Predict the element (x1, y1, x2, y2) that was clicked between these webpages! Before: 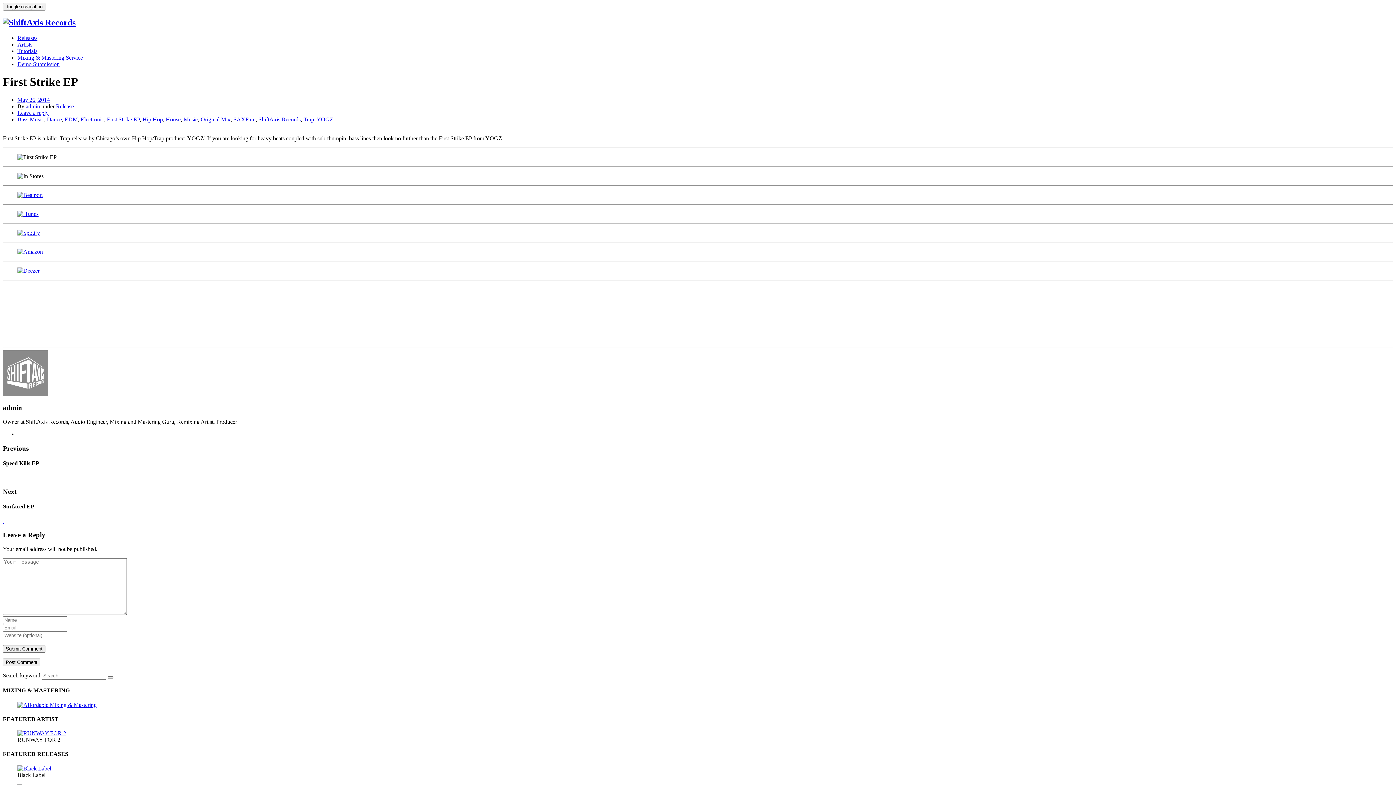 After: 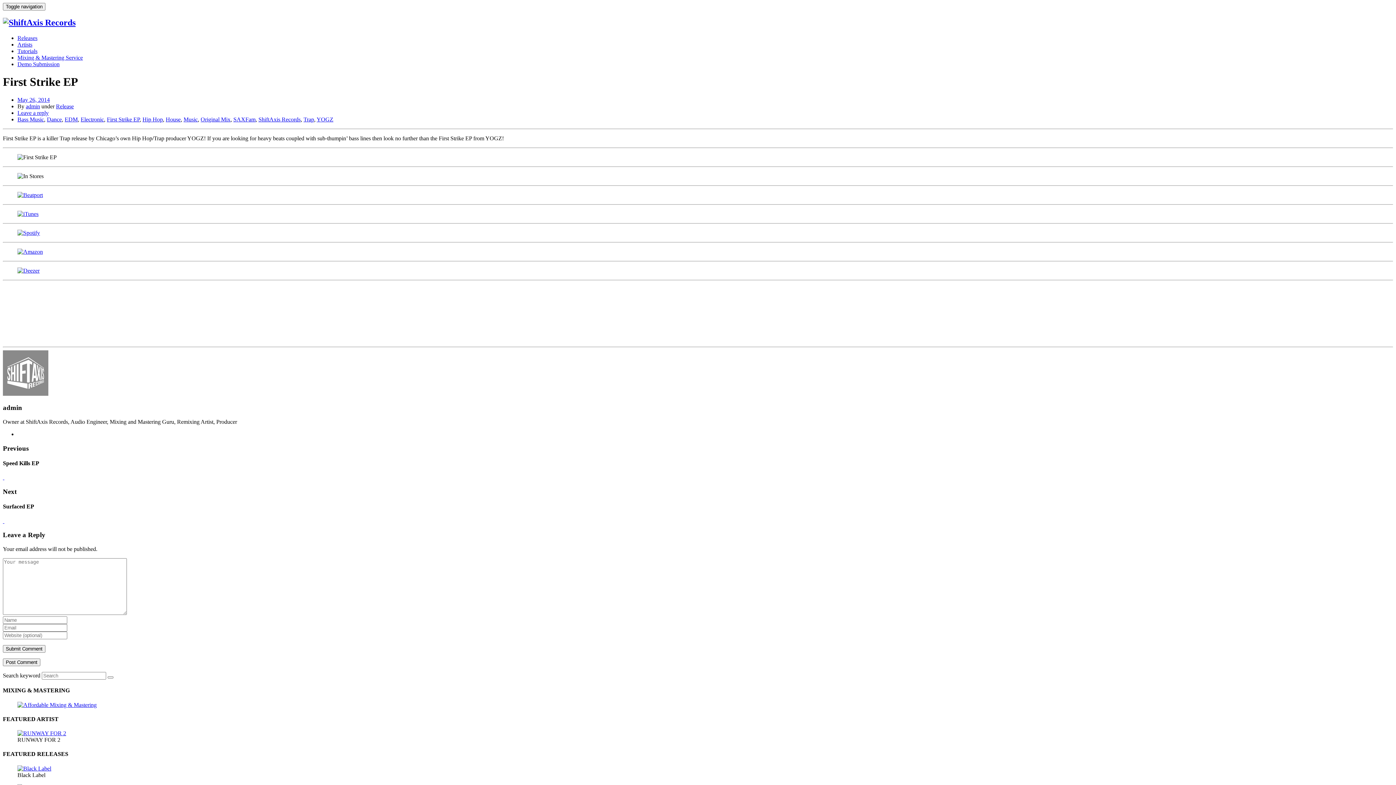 Action: bbox: (17, 229, 40, 235)